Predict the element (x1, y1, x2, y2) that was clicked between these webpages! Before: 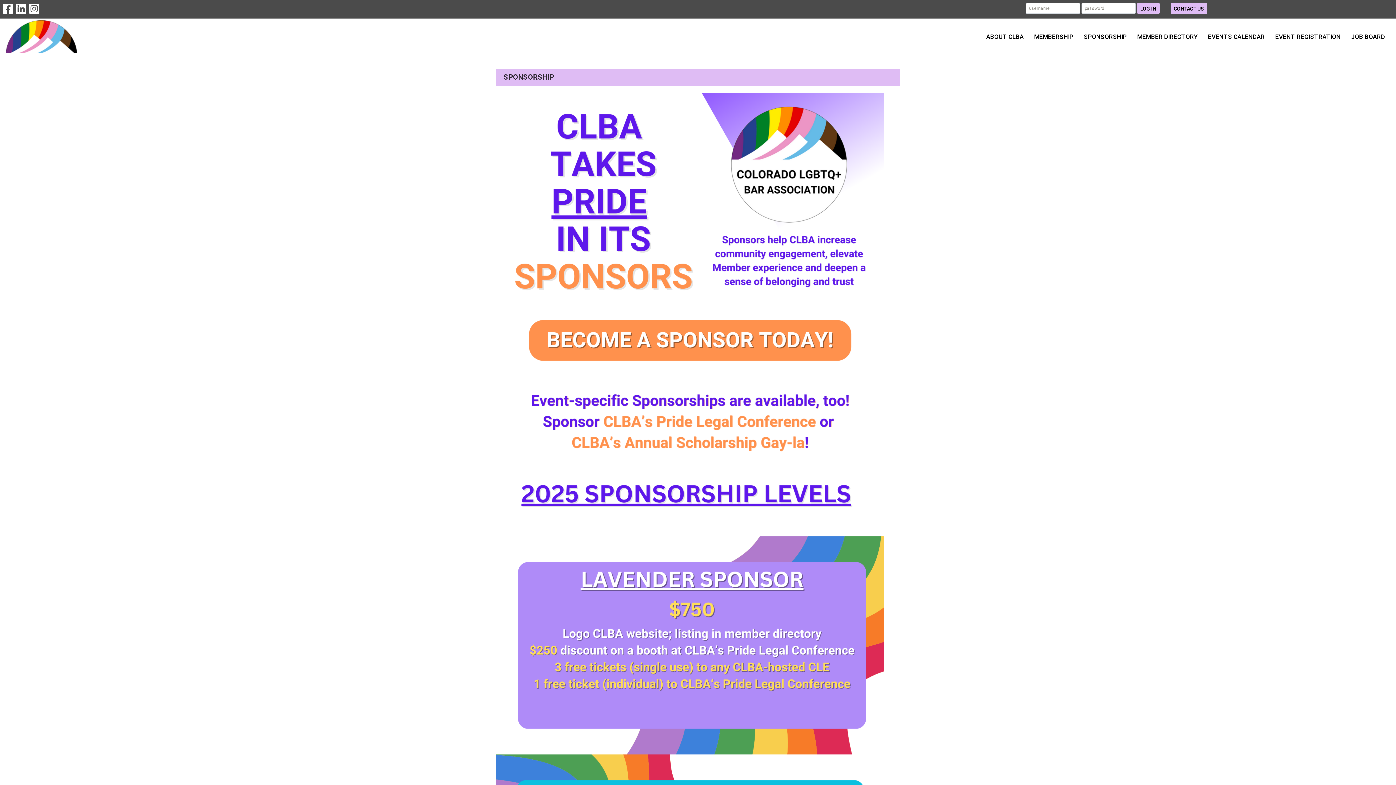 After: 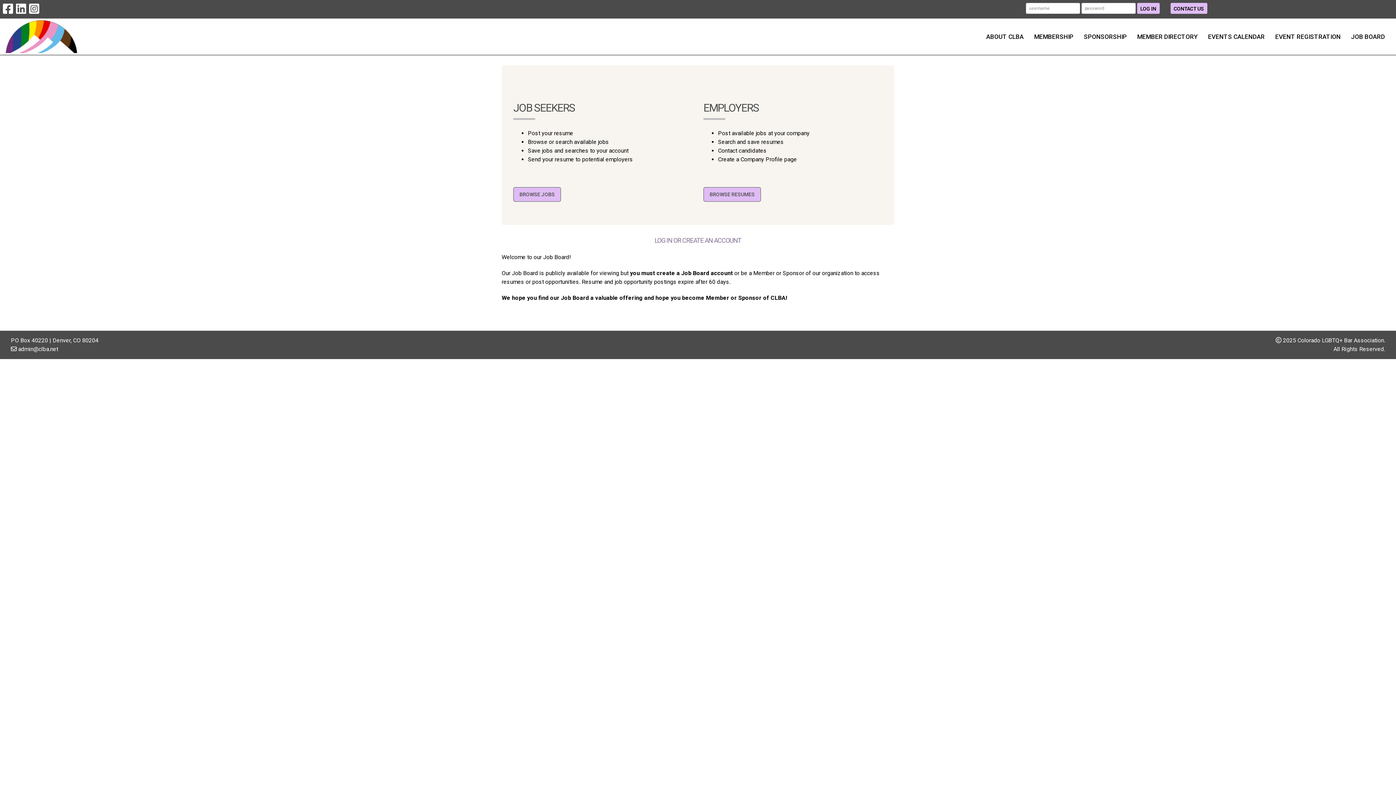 Action: label: JOB BOARD bbox: (1346, 26, 1390, 47)